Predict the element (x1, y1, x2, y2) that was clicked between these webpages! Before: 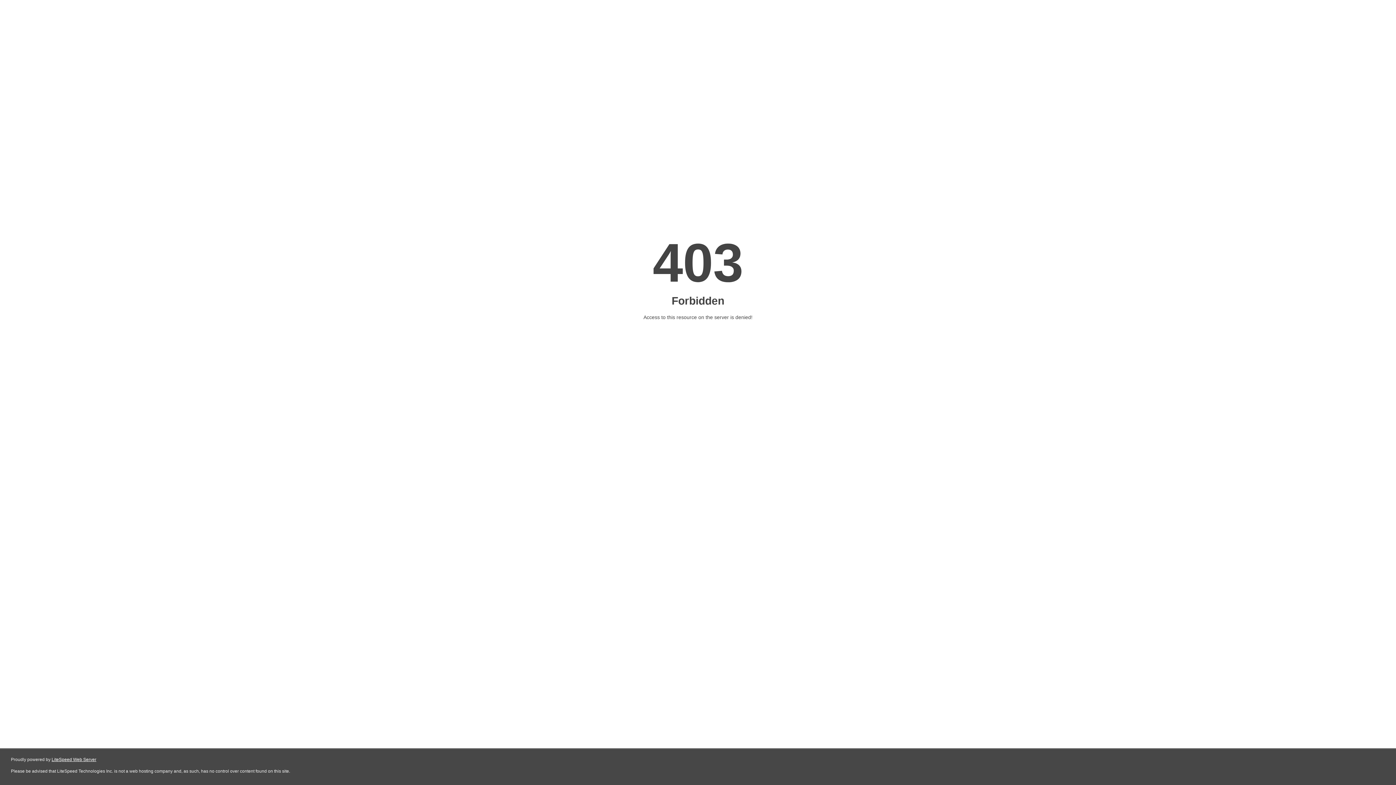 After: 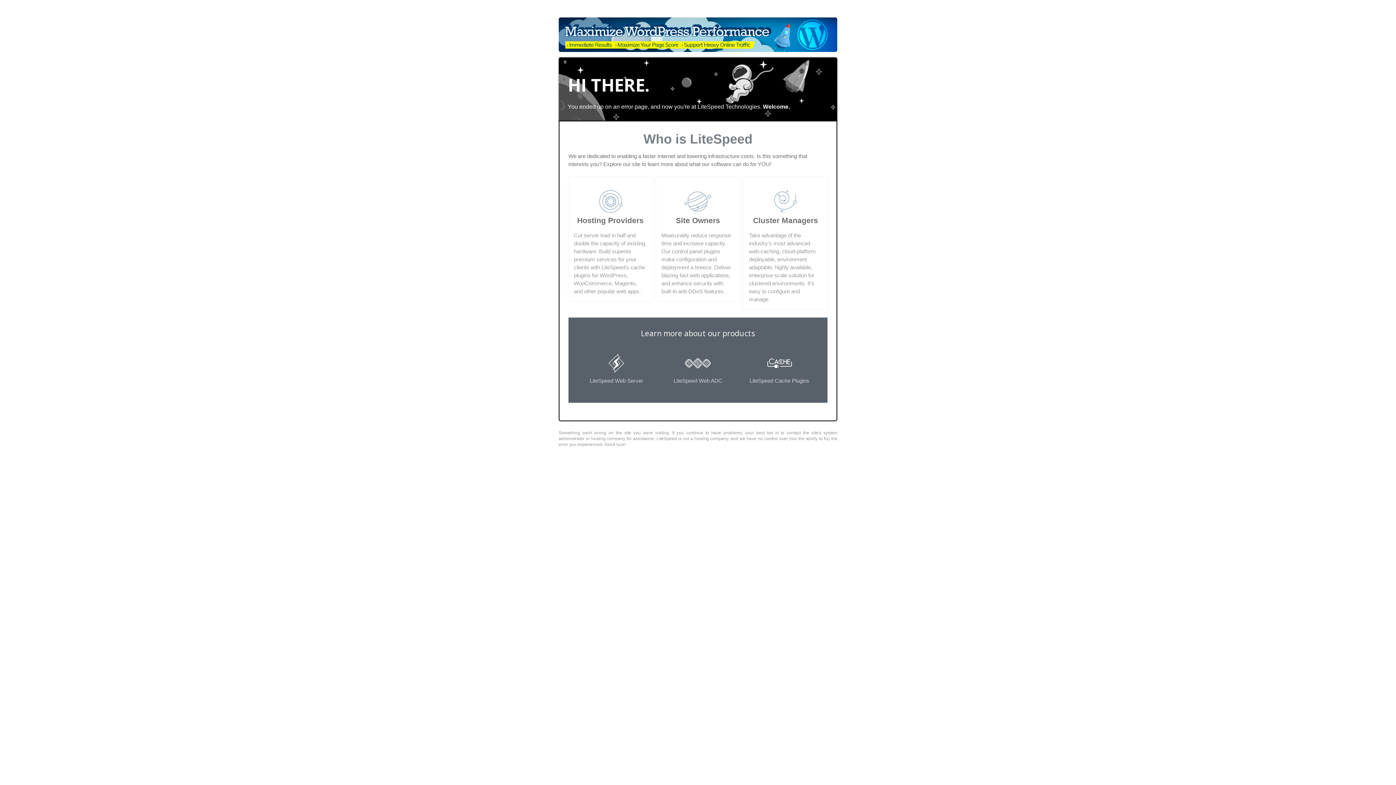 Action: label: LiteSpeed Web Server bbox: (51, 757, 96, 762)